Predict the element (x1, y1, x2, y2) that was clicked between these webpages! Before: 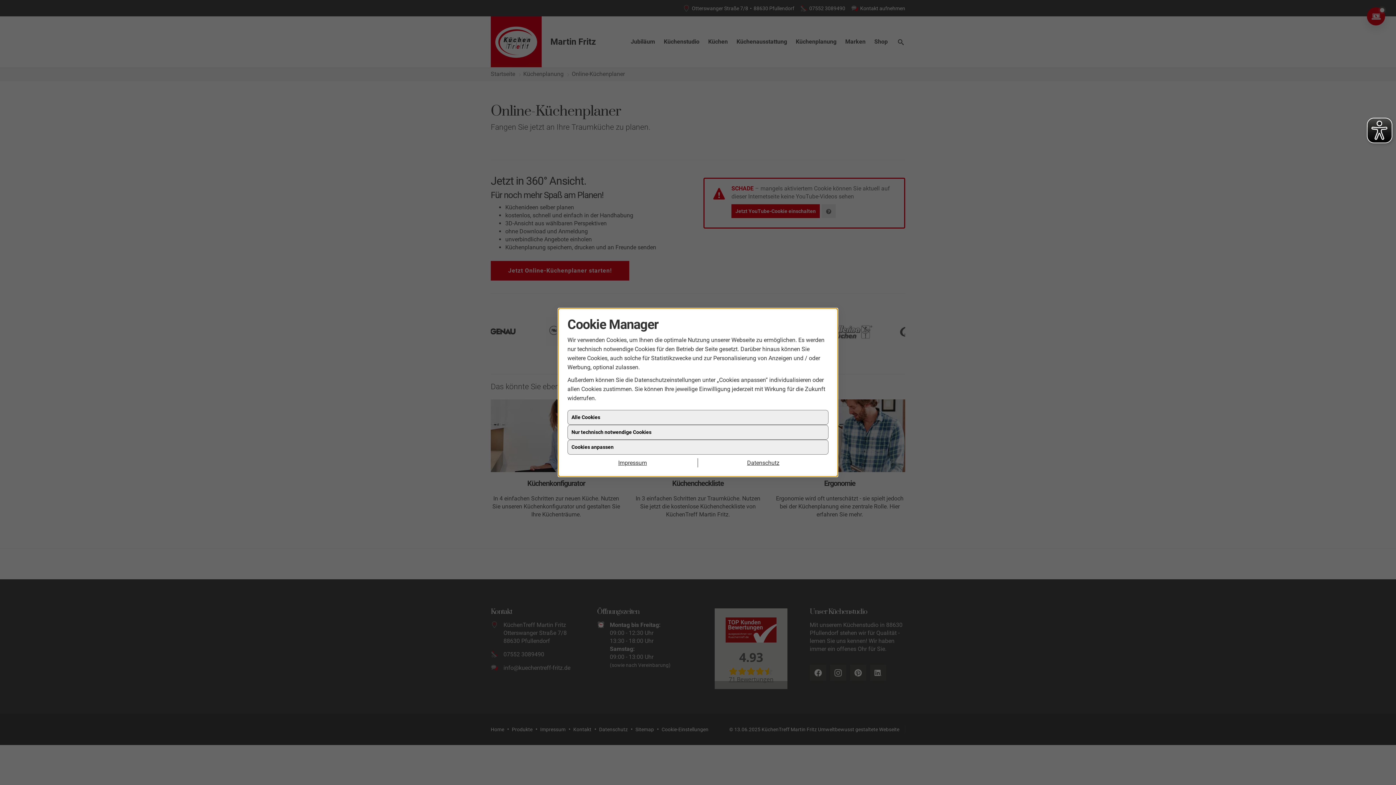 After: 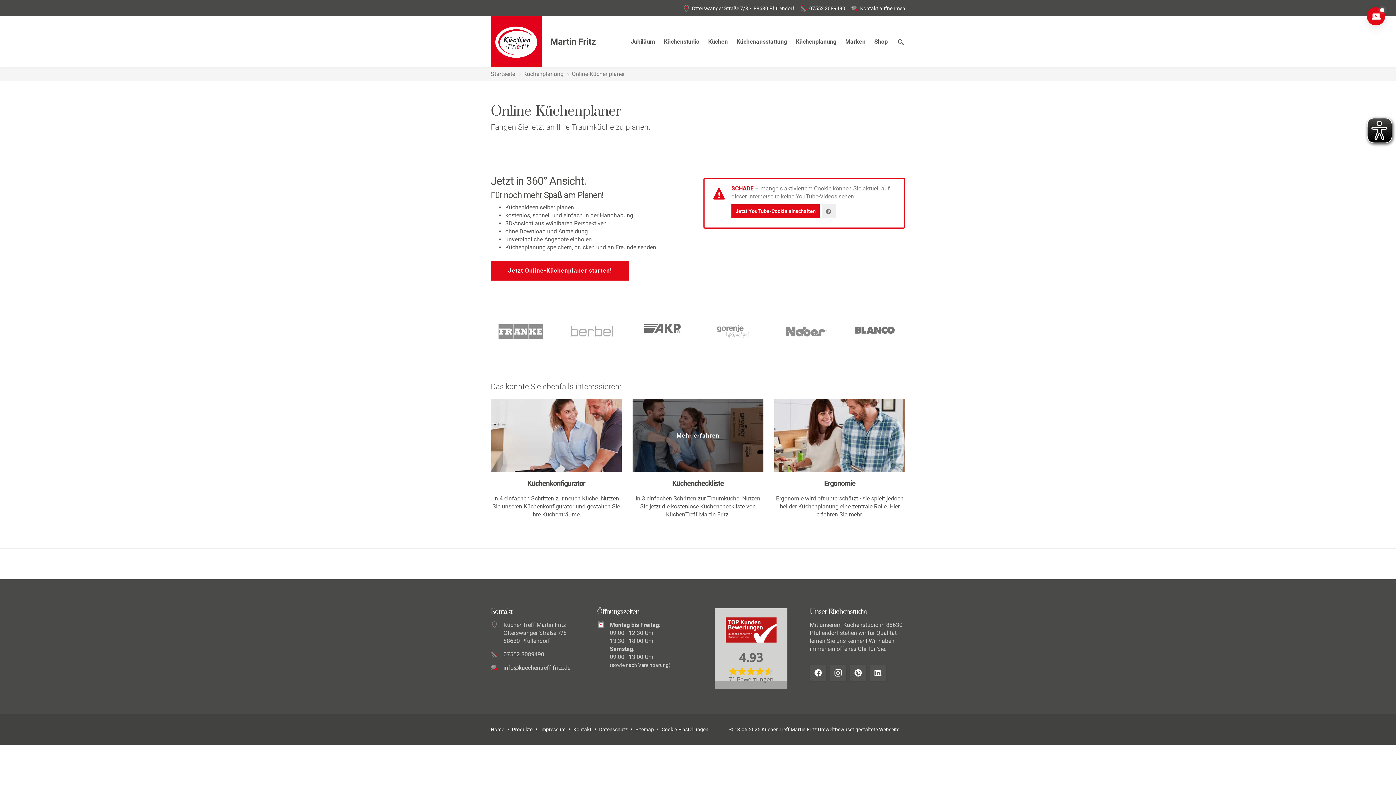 Action: label: Datenschutz bbox: (698, 458, 828, 467)